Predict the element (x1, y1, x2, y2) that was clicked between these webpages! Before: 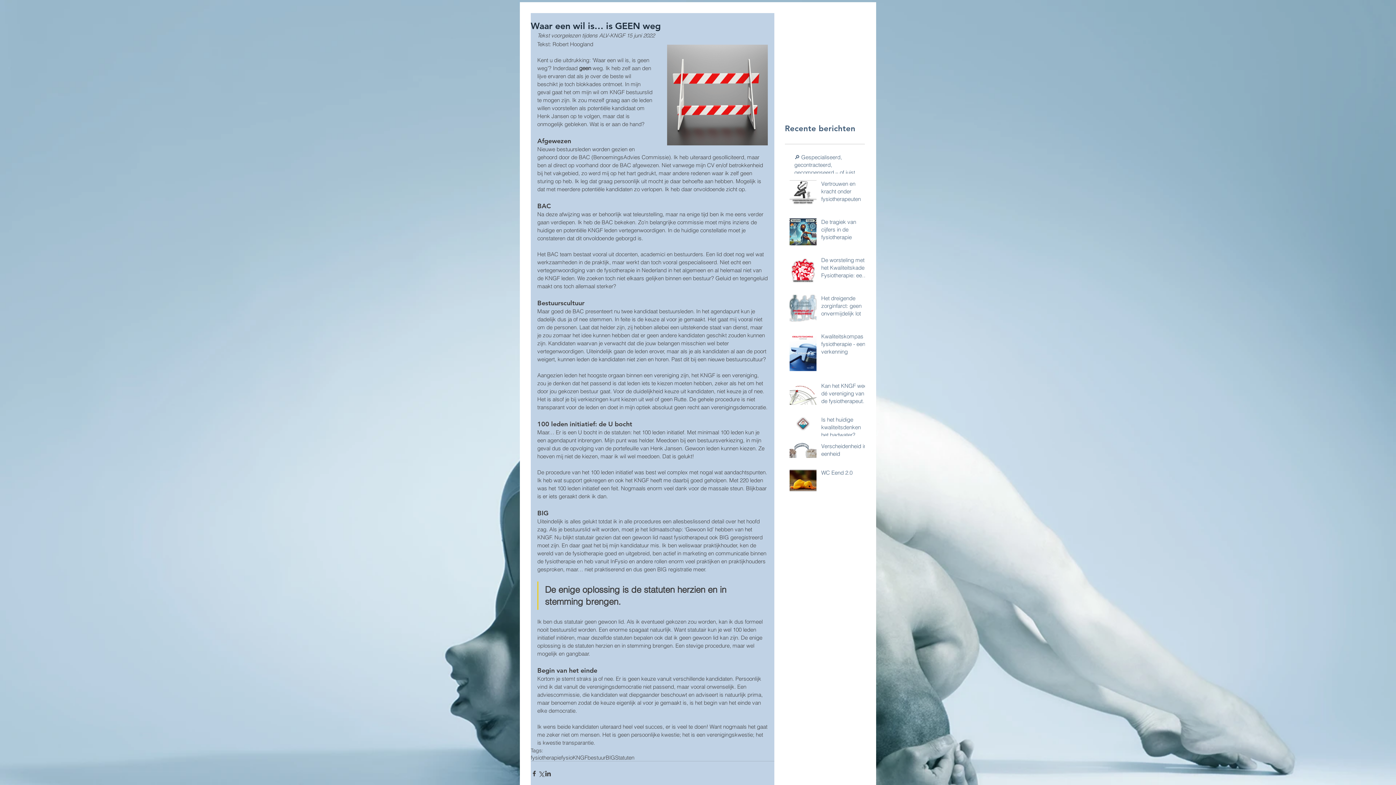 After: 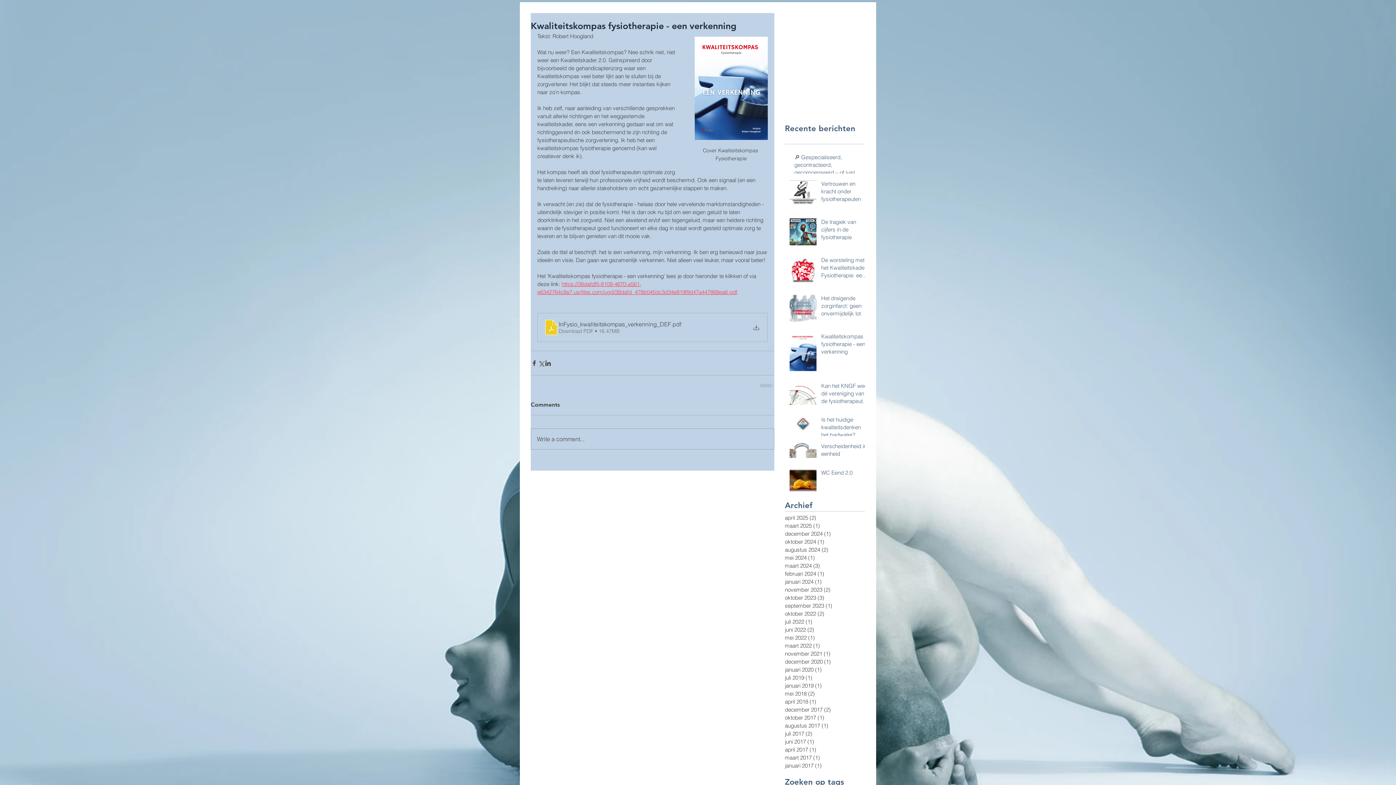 Action: label: Kwaliteitskompas fysiotherapie - een verkenning bbox: (821, 332, 869, 358)